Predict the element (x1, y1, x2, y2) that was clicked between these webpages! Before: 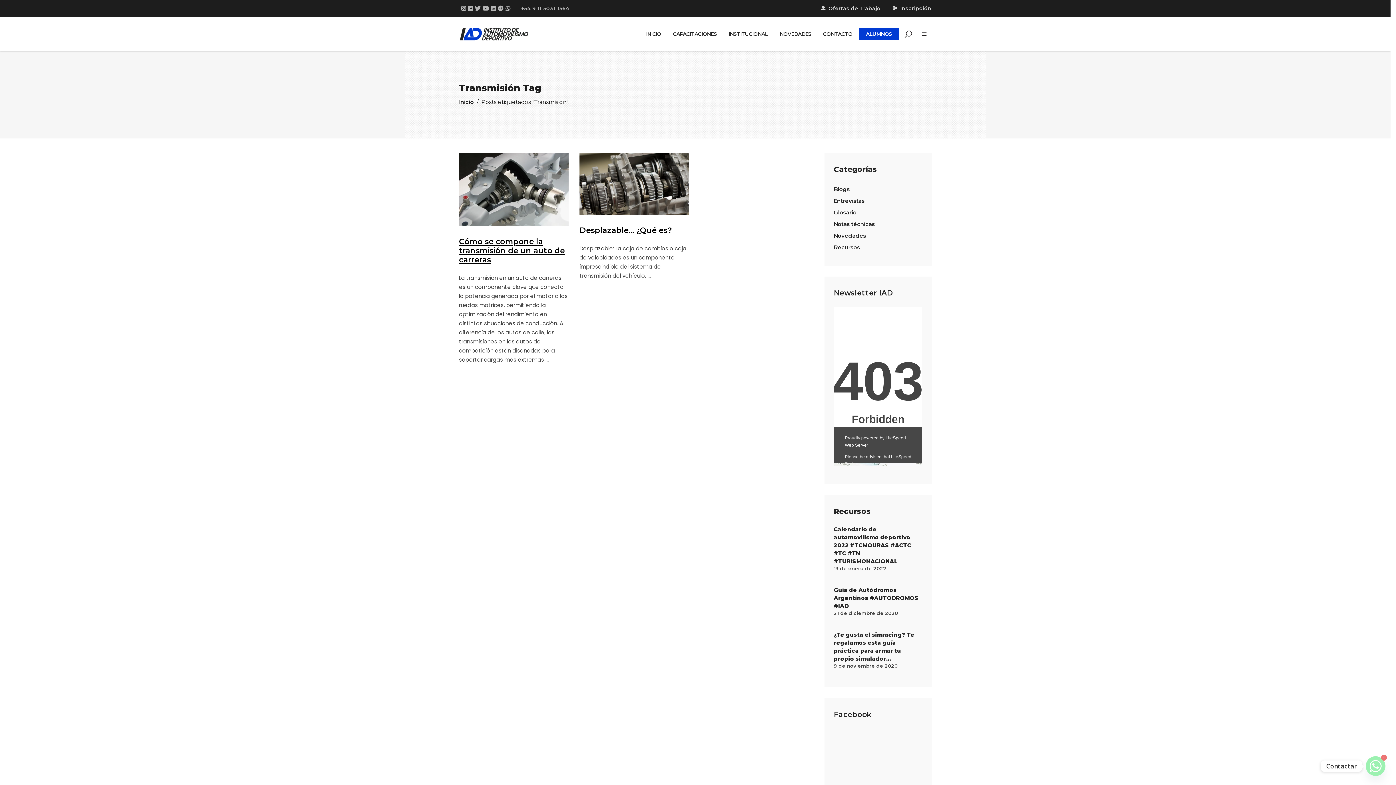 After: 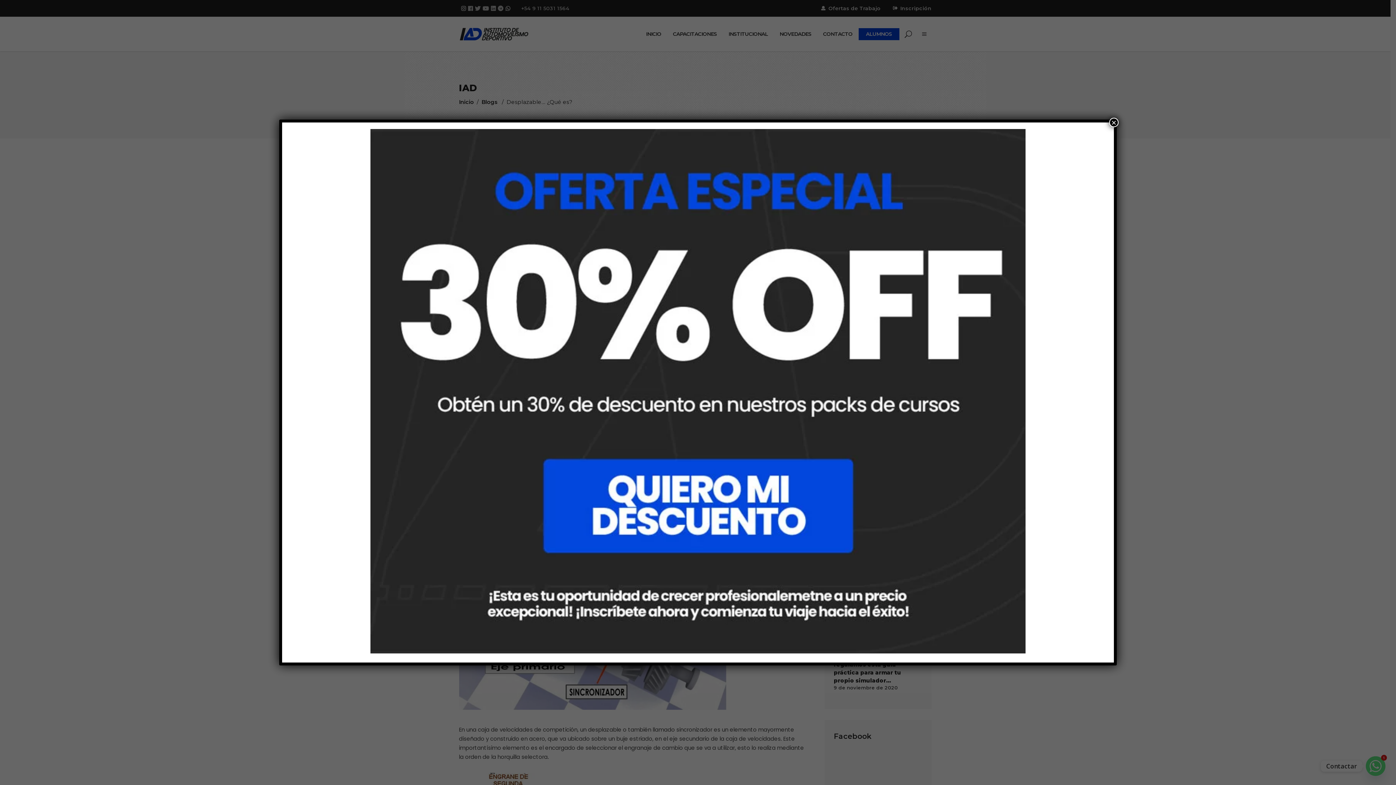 Action: bbox: (579, 153, 689, 214)